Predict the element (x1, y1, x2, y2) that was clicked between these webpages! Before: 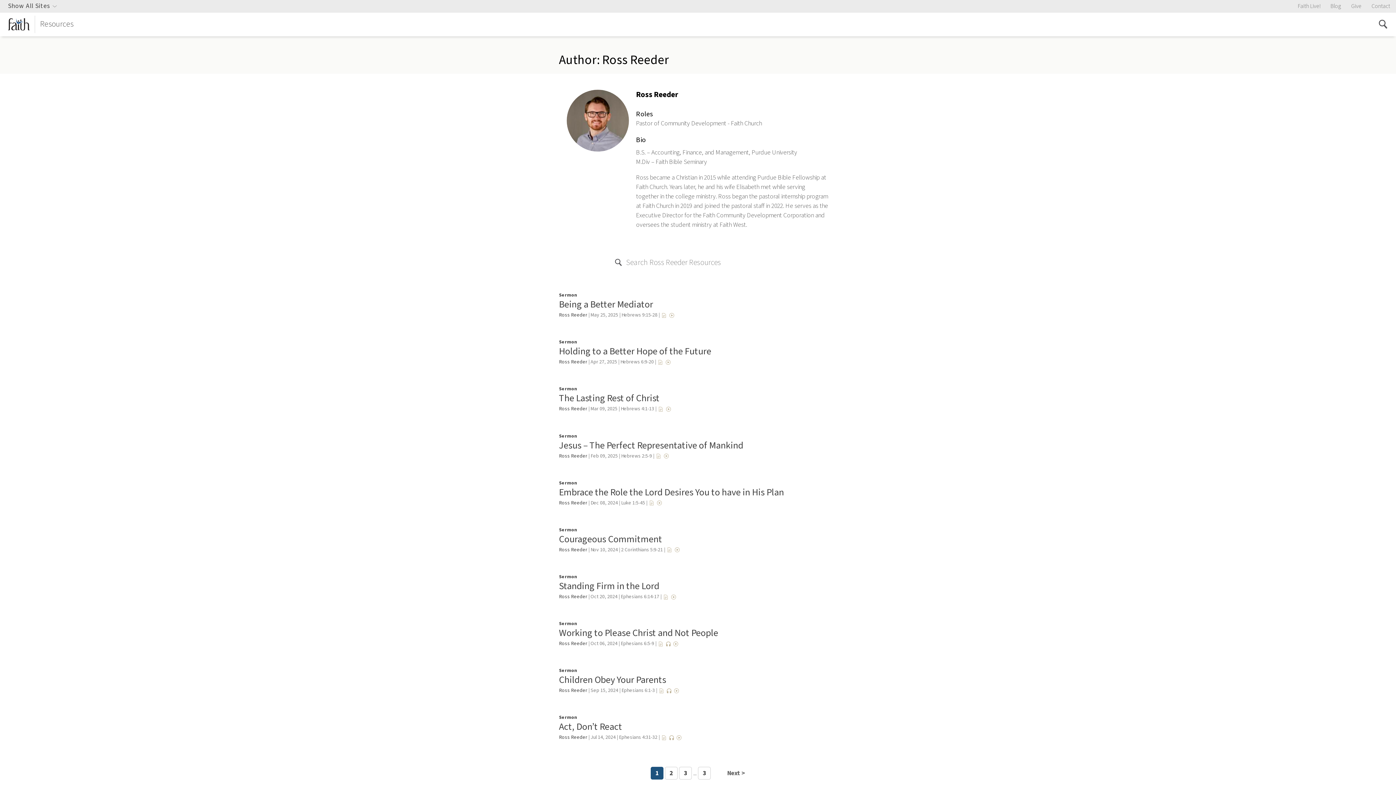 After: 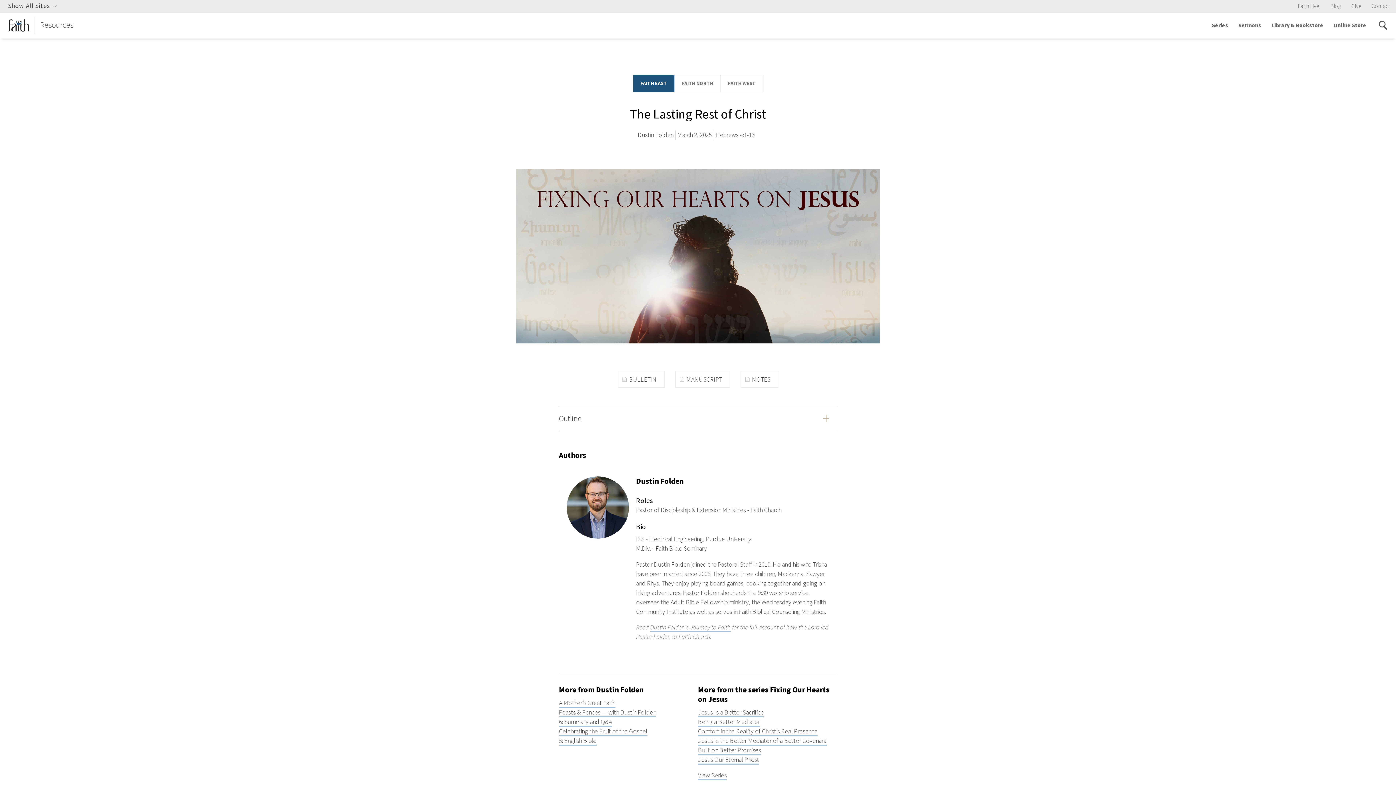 Action: bbox: (658, 405, 666, 413) label:   